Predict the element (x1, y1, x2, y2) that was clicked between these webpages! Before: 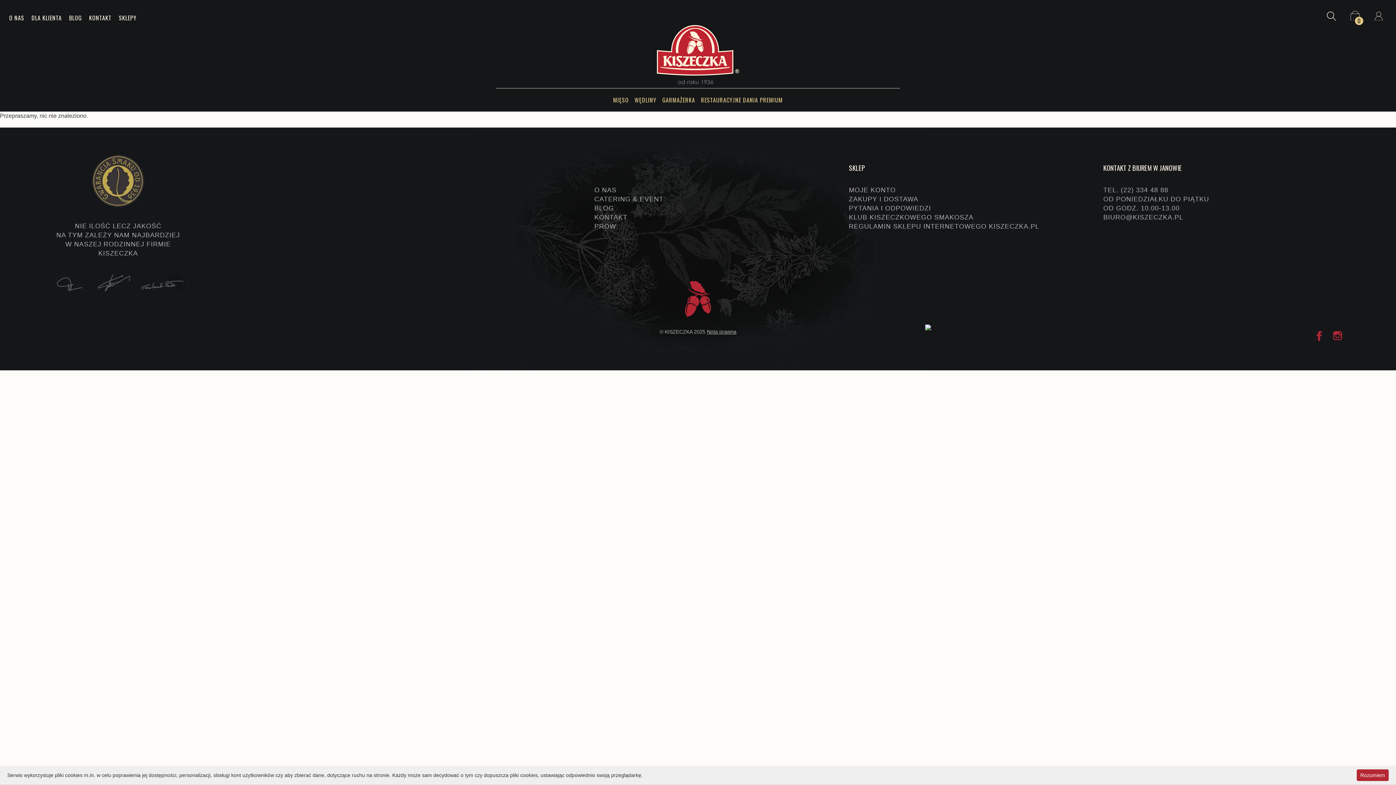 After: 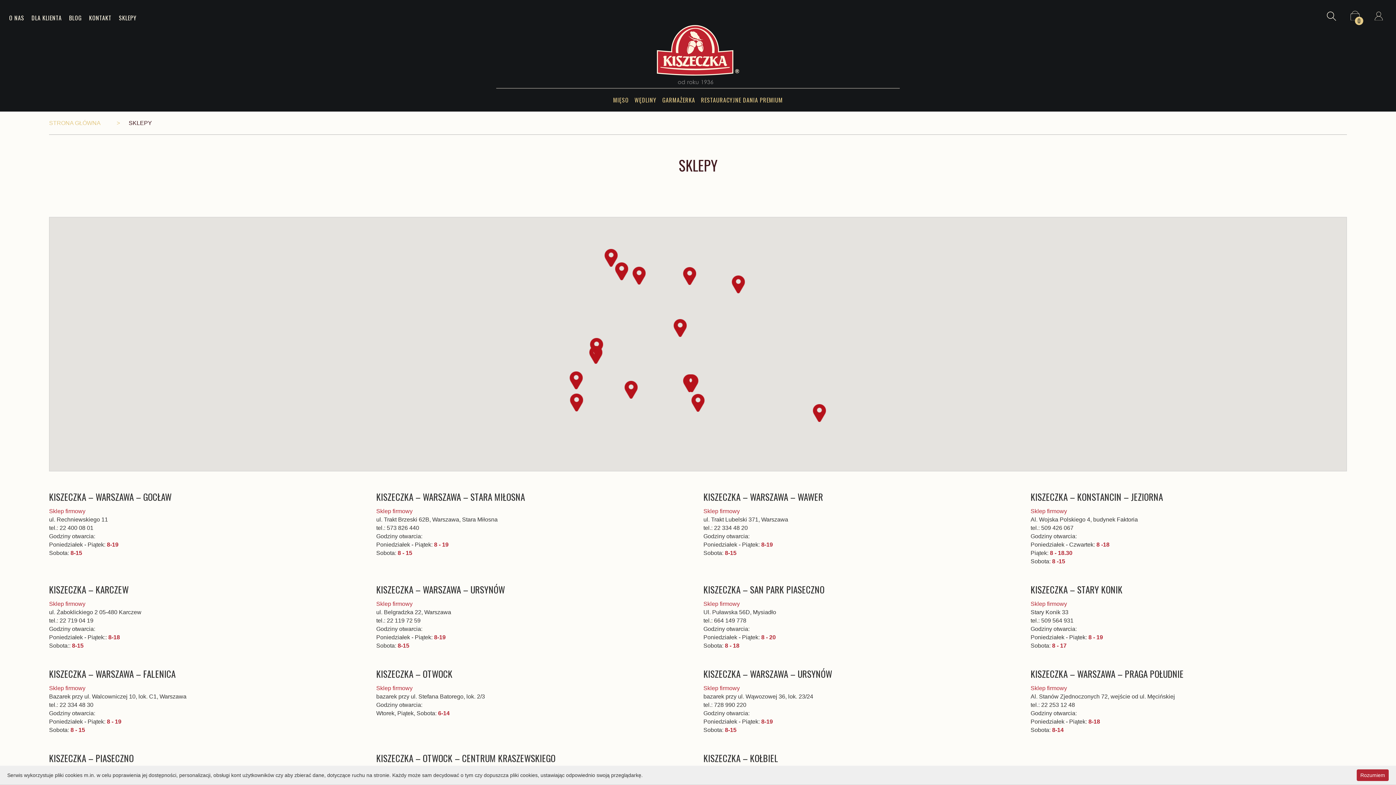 Action: label: SKLEPY bbox: (115, 10, 140, 25)